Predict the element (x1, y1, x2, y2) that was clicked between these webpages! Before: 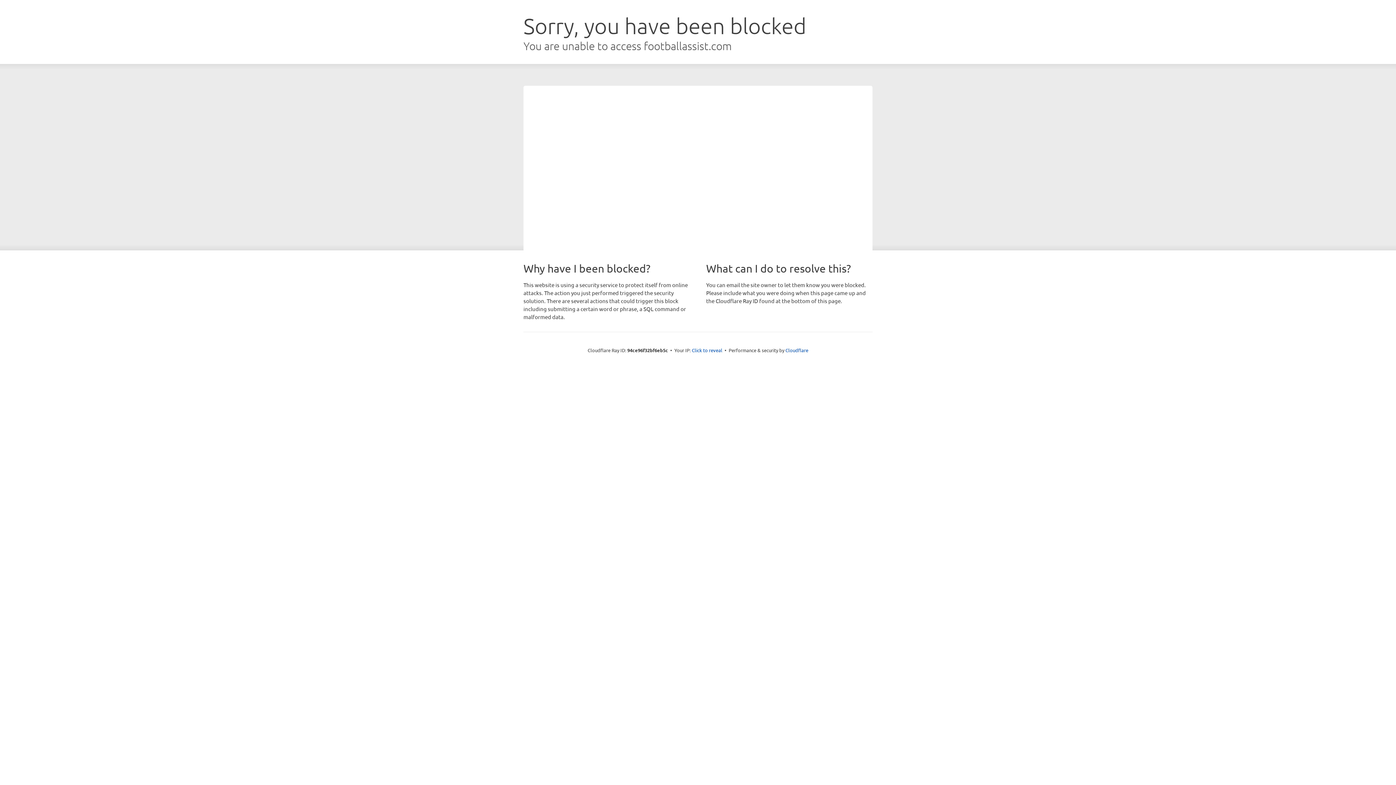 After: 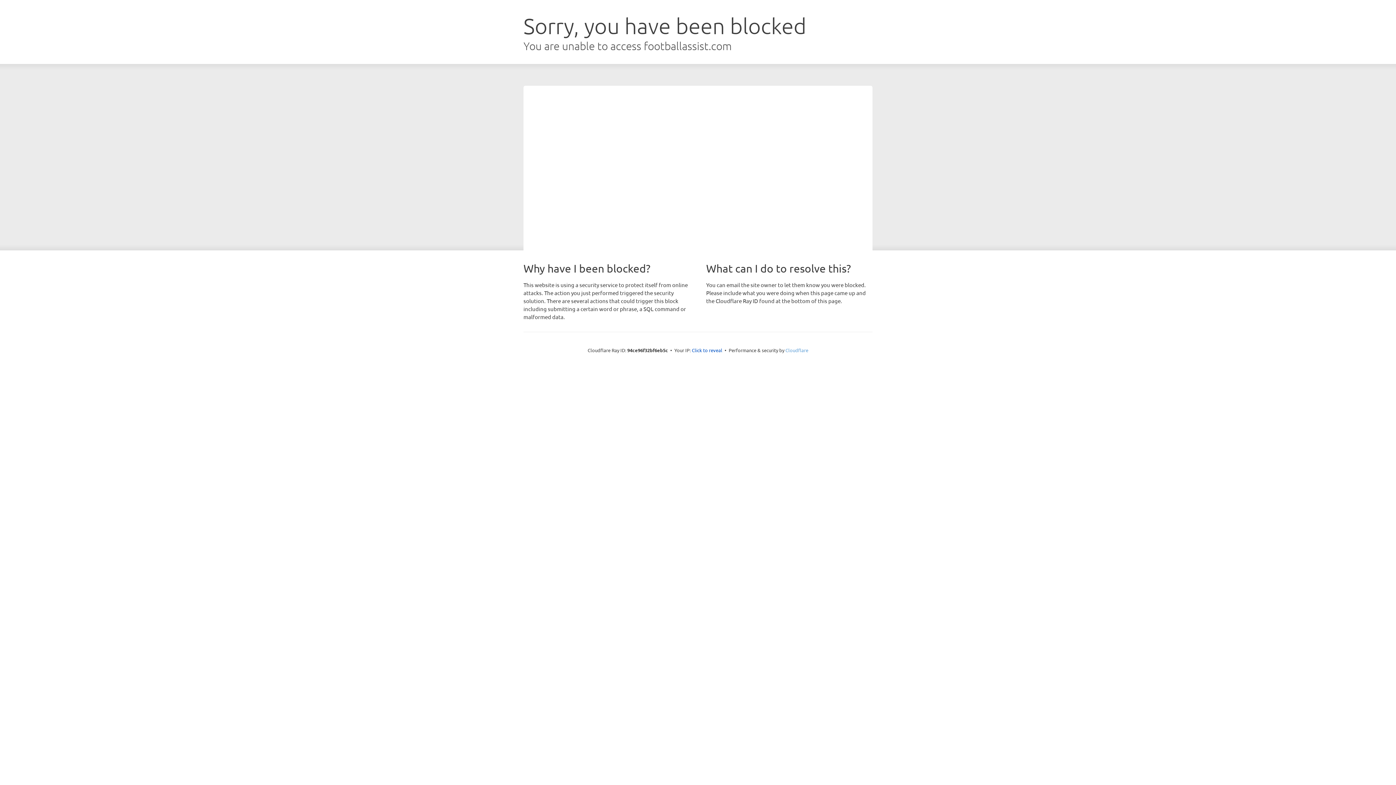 Action: label: Cloudflare bbox: (785, 347, 808, 353)